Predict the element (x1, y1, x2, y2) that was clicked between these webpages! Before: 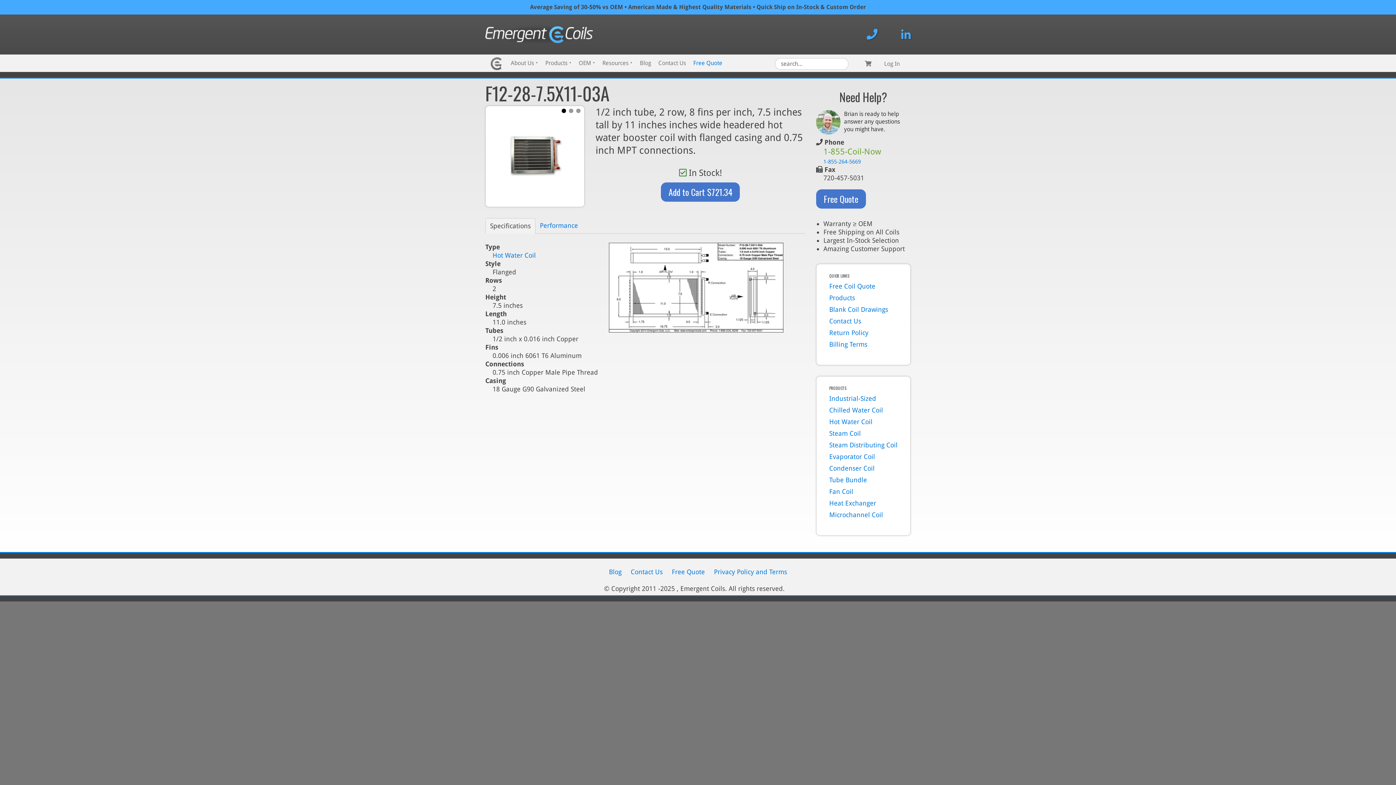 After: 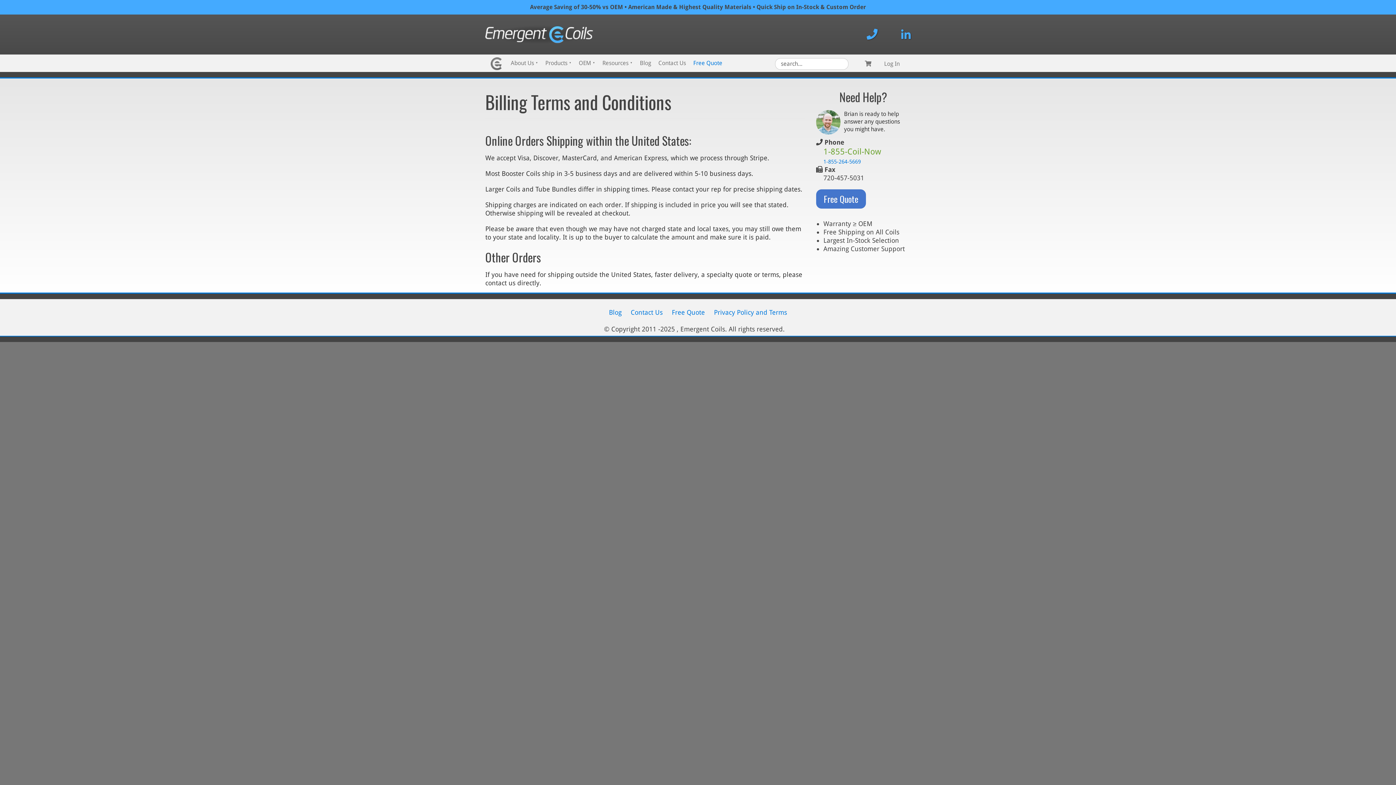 Action: bbox: (824, 338, 903, 350) label: Billing Terms